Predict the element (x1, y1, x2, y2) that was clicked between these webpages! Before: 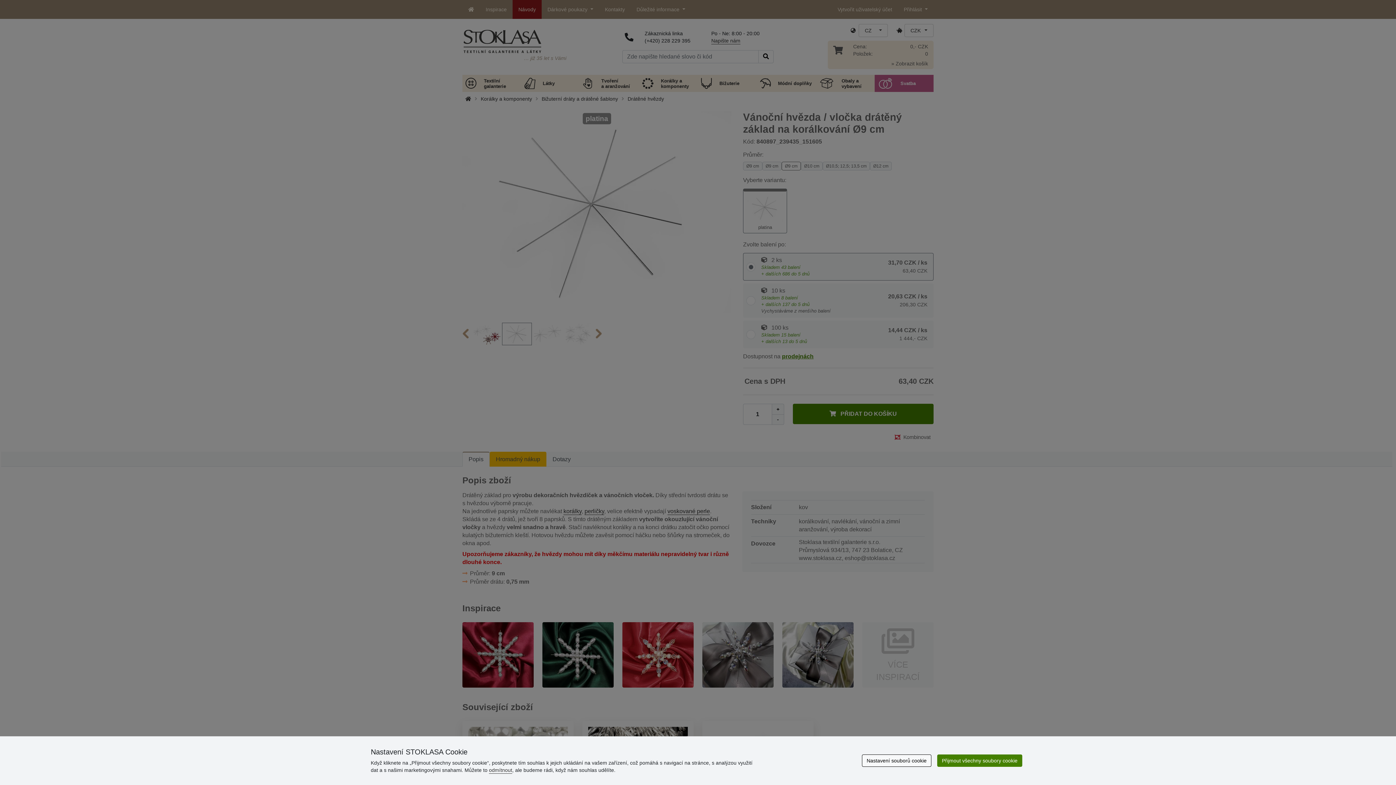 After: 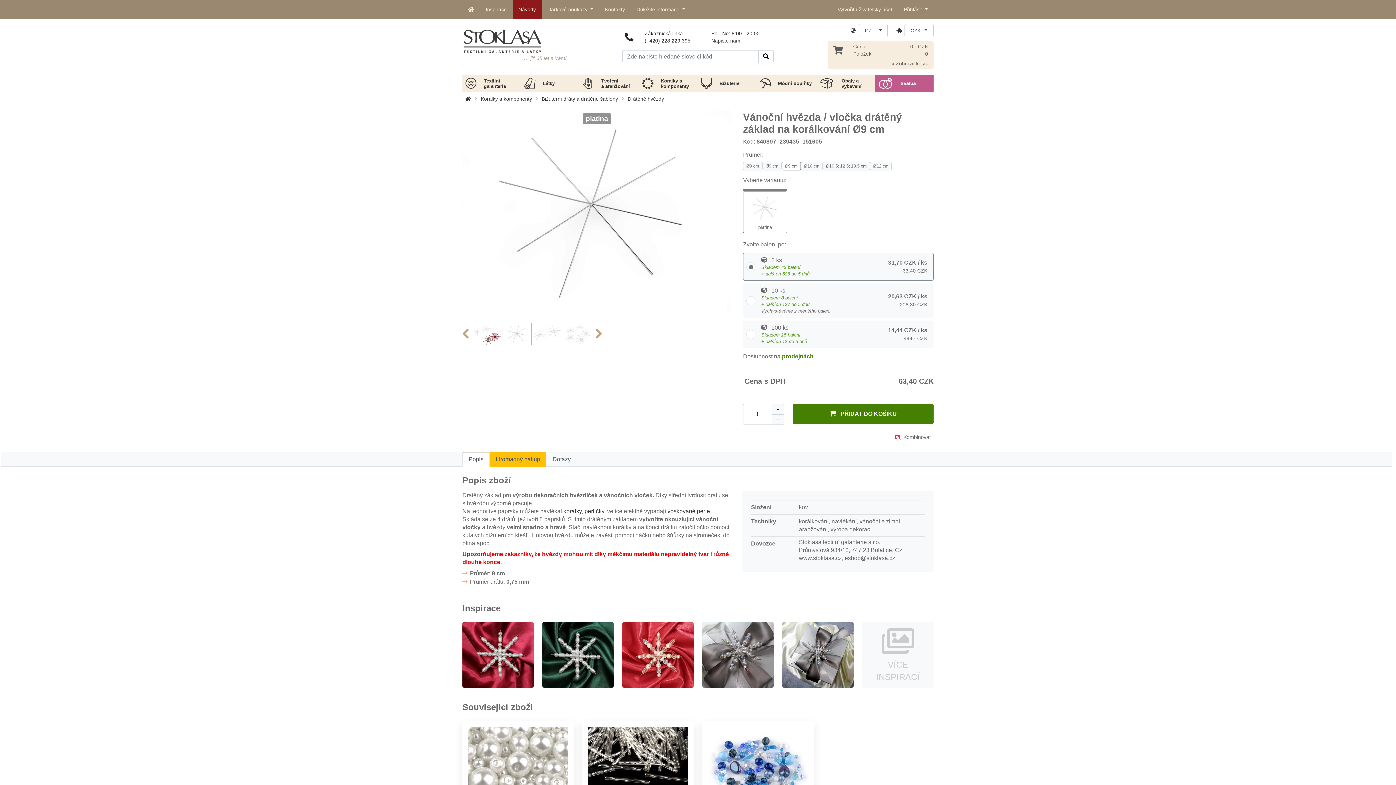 Action: label: Přijmout všechny soubory cookie bbox: (937, 754, 1022, 767)